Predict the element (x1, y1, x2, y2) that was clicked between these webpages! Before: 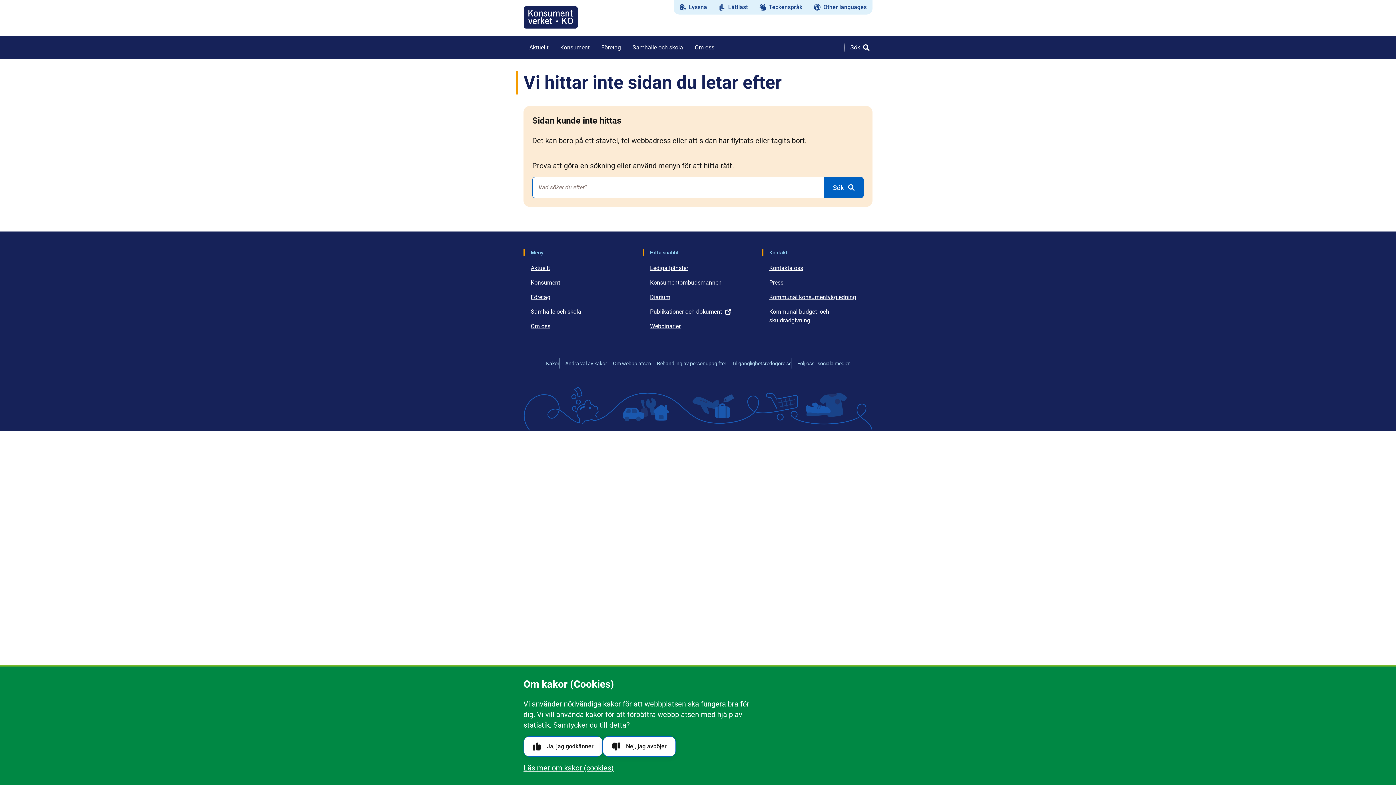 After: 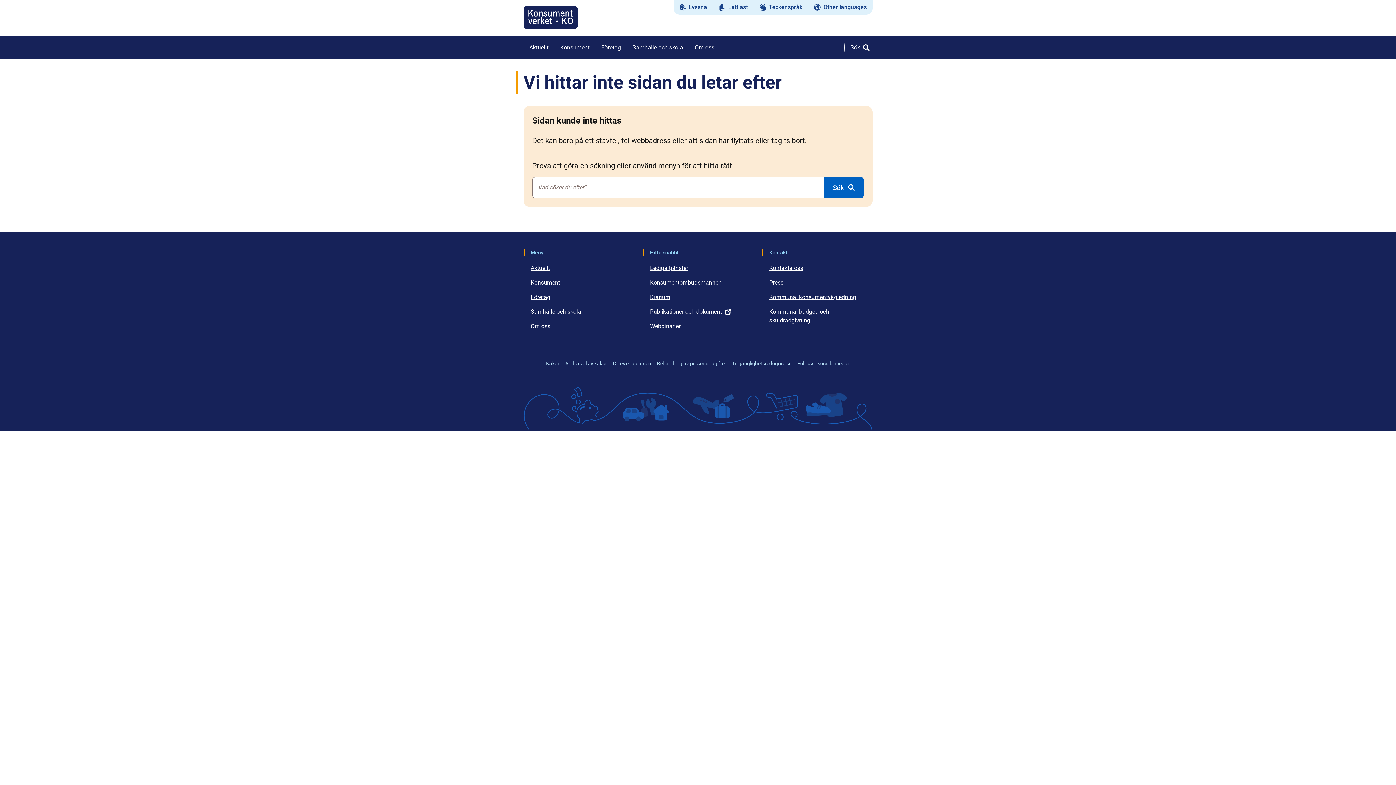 Action: label: Nej, jag avböjer bbox: (602, 736, 676, 757)